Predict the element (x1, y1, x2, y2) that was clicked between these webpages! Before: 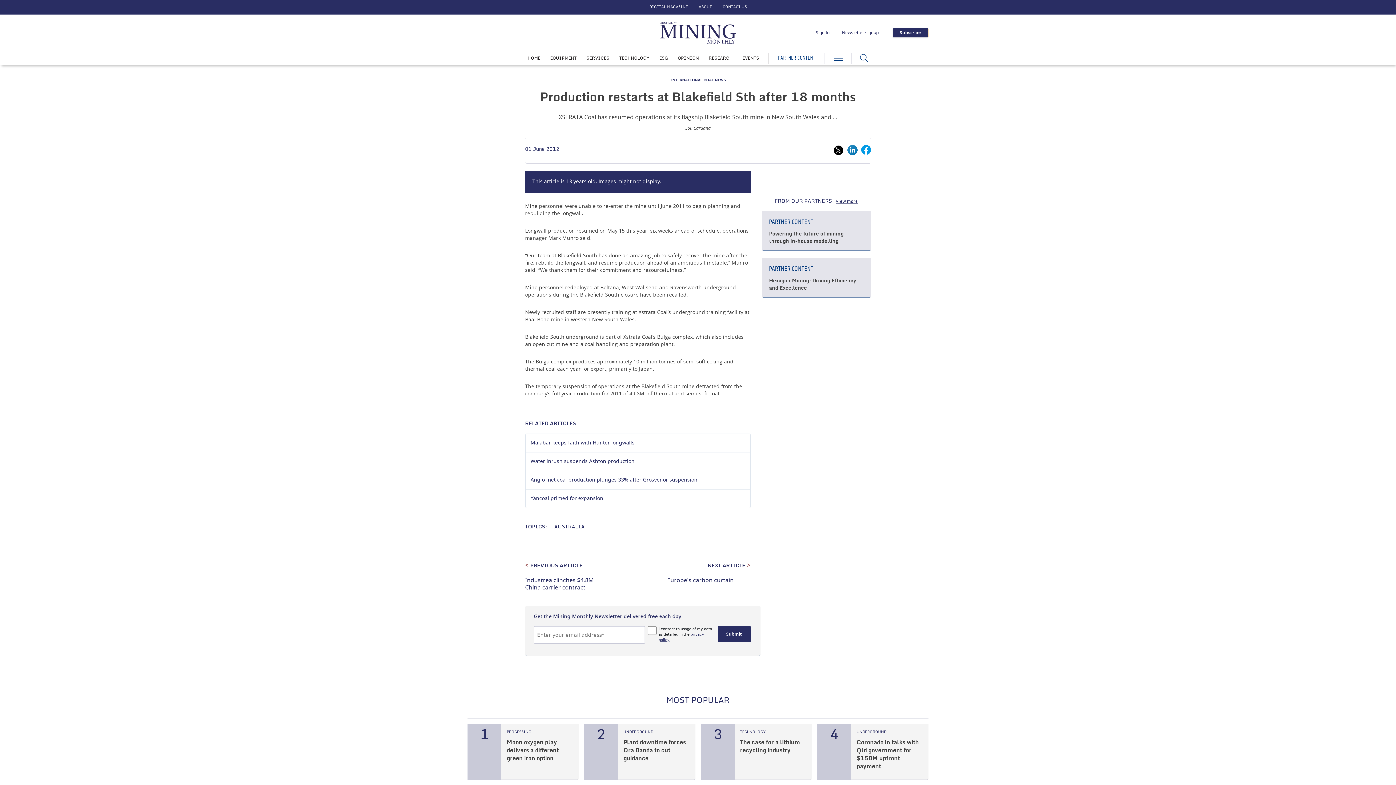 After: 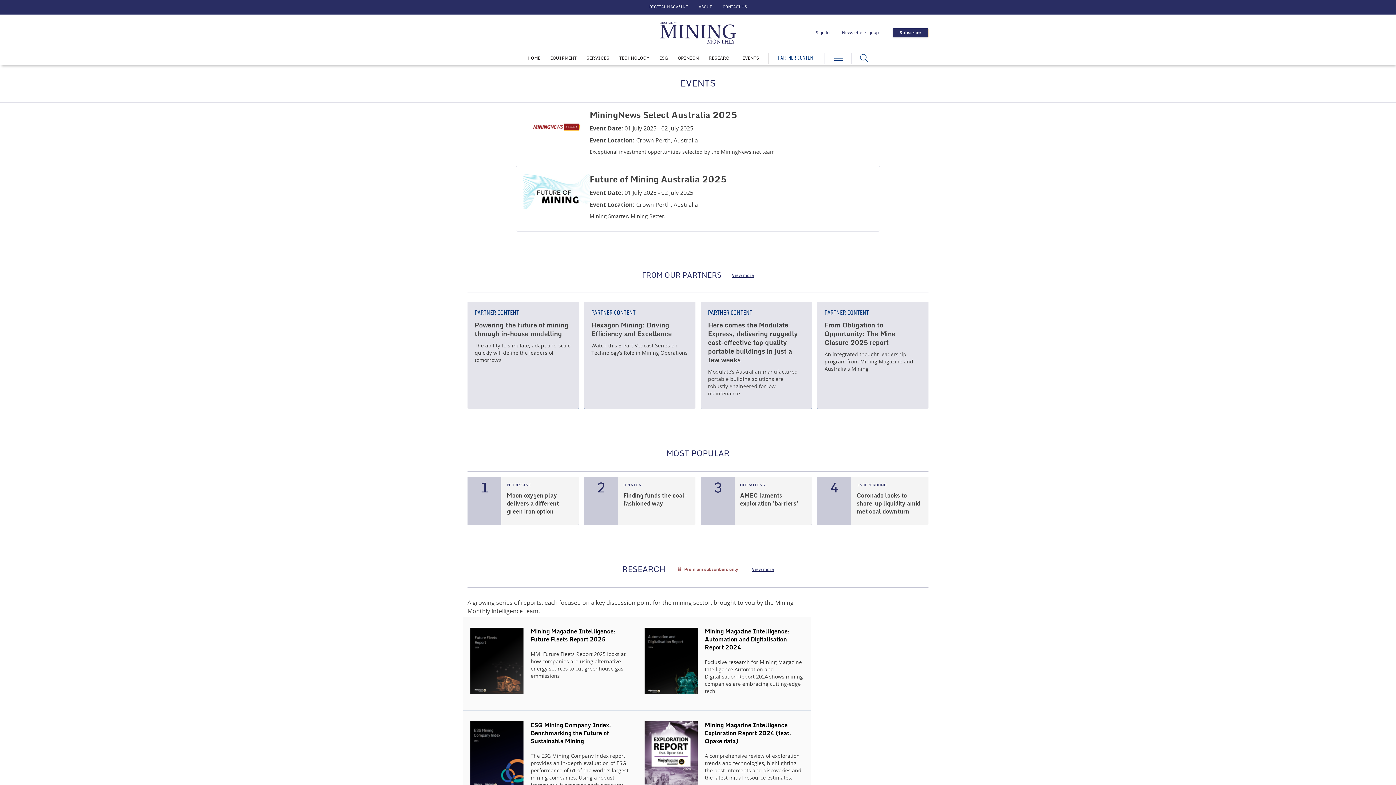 Action: bbox: (742, 56, 759, 60) label: EVENTS